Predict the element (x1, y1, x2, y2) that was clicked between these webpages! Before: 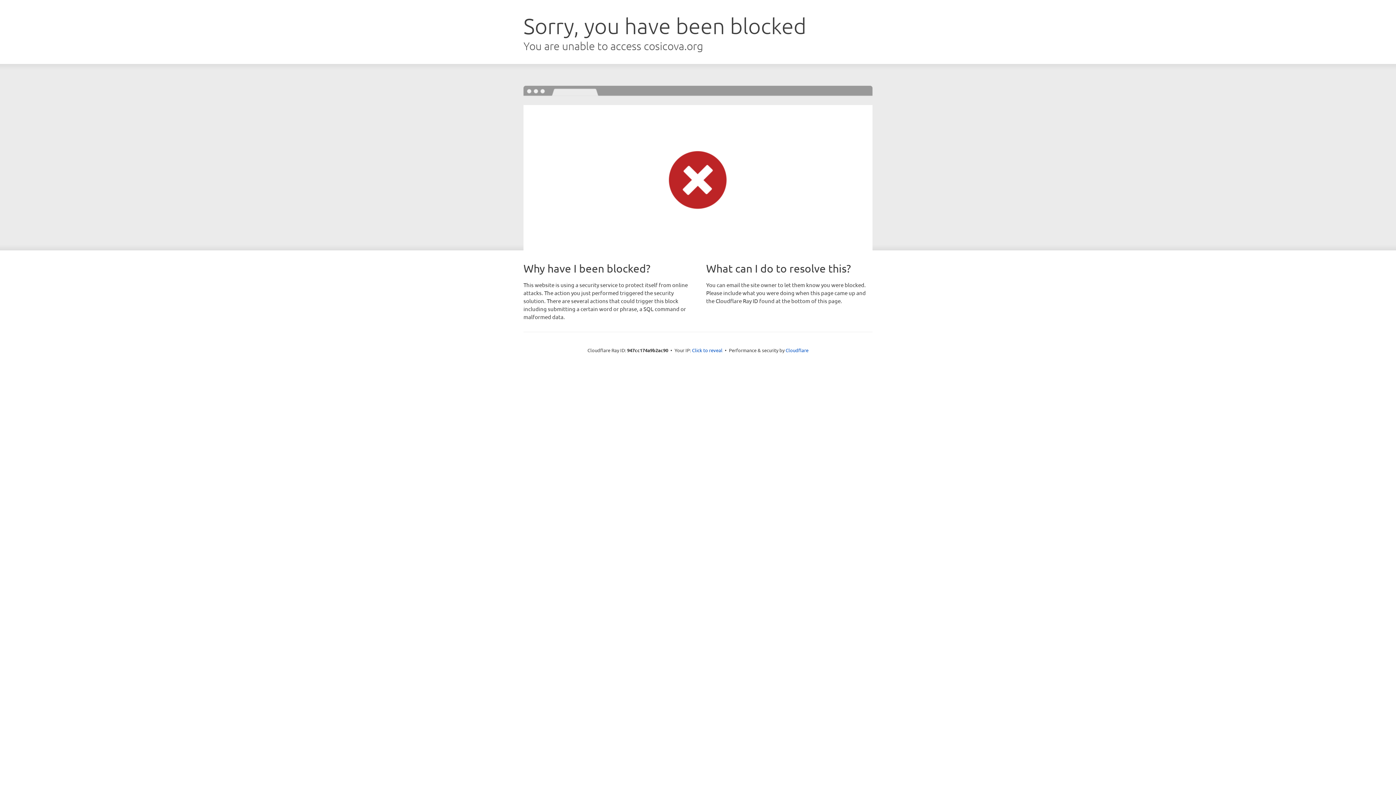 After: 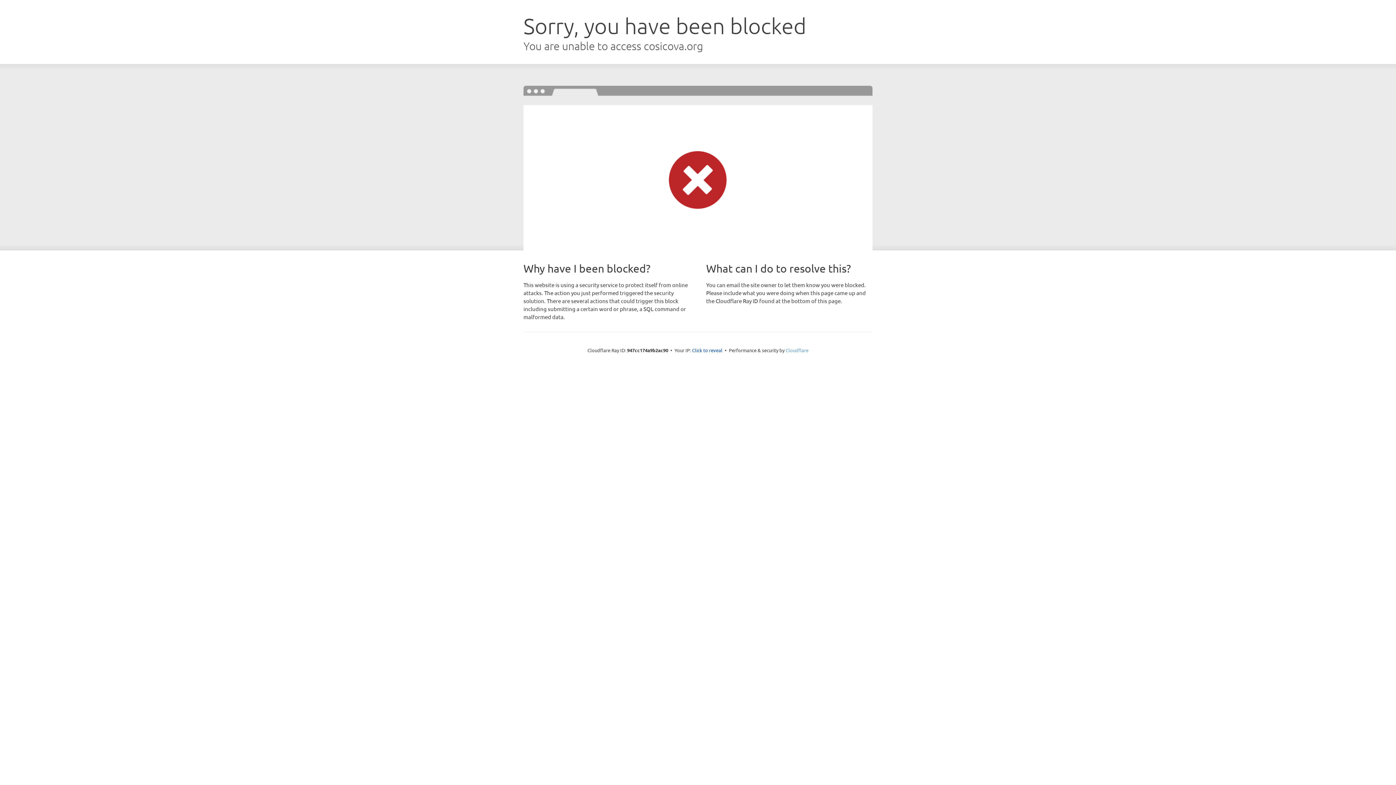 Action: label: Cloudflare bbox: (785, 347, 808, 353)